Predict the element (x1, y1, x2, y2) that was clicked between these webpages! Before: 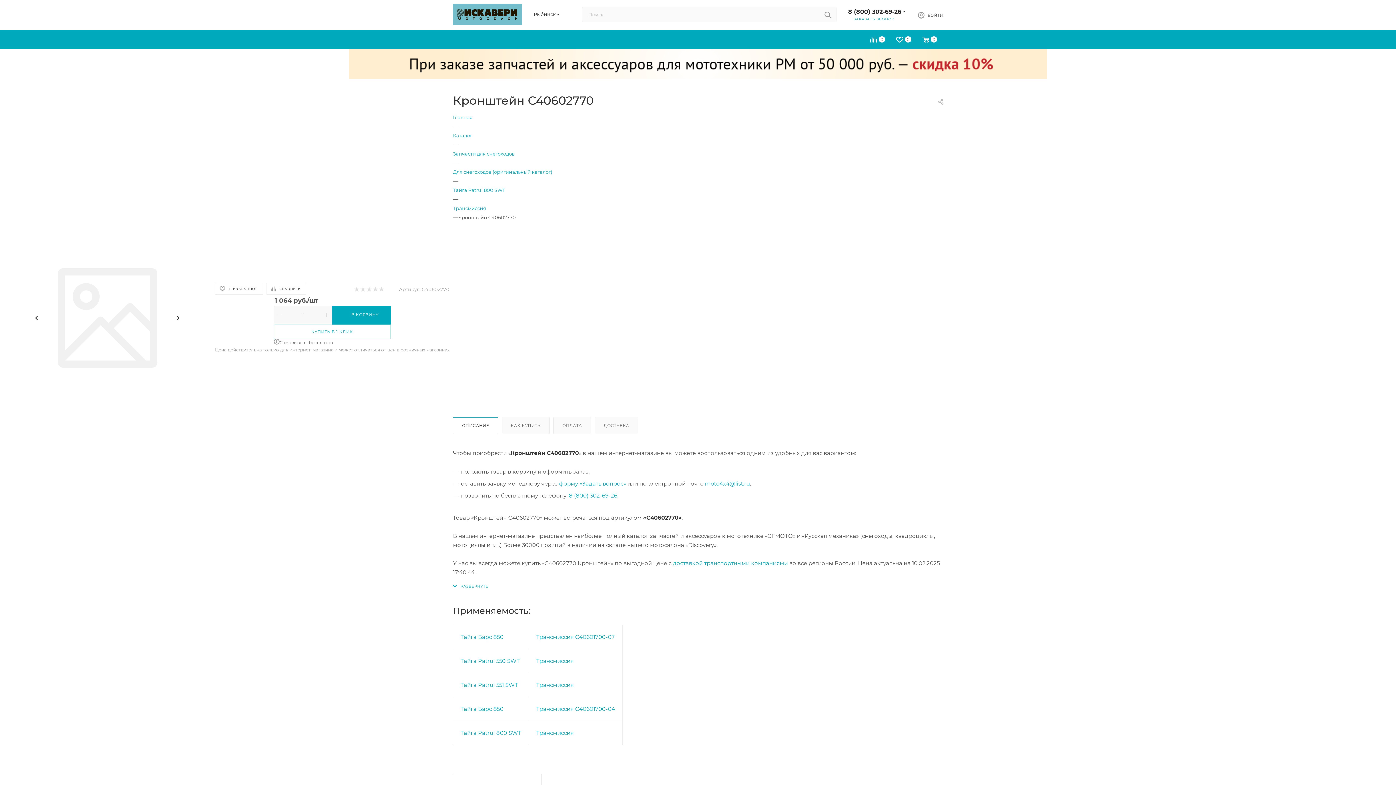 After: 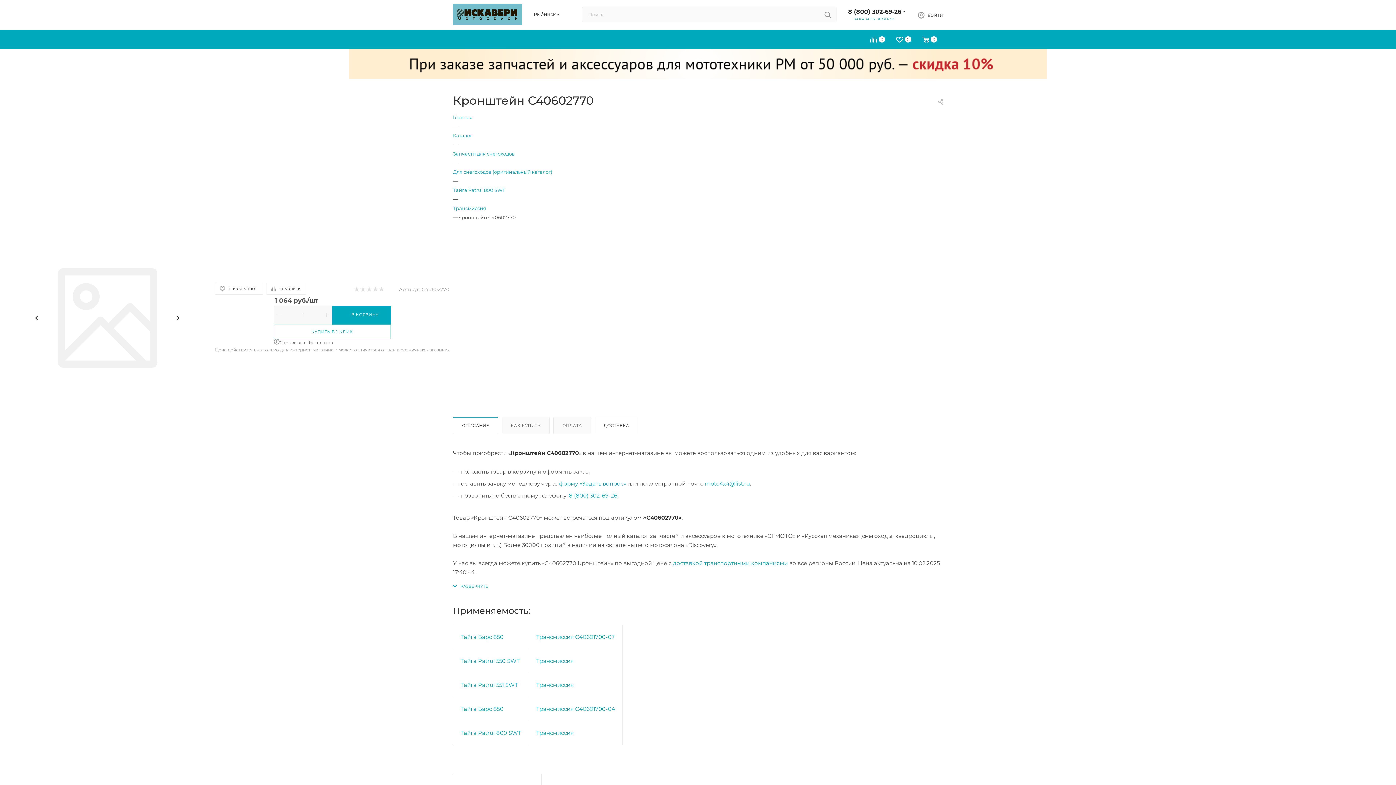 Action: label: ДОСТАВКА bbox: (595, 417, 638, 434)